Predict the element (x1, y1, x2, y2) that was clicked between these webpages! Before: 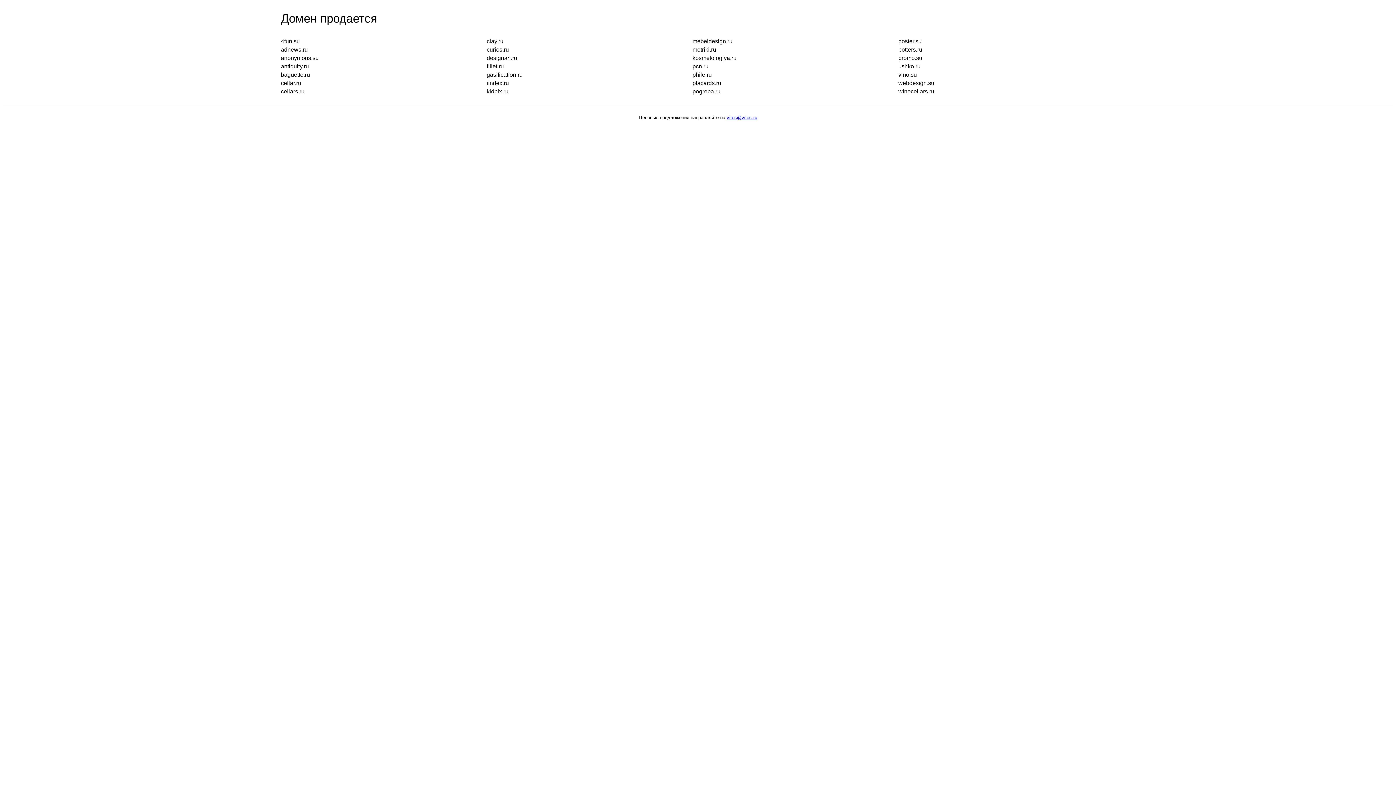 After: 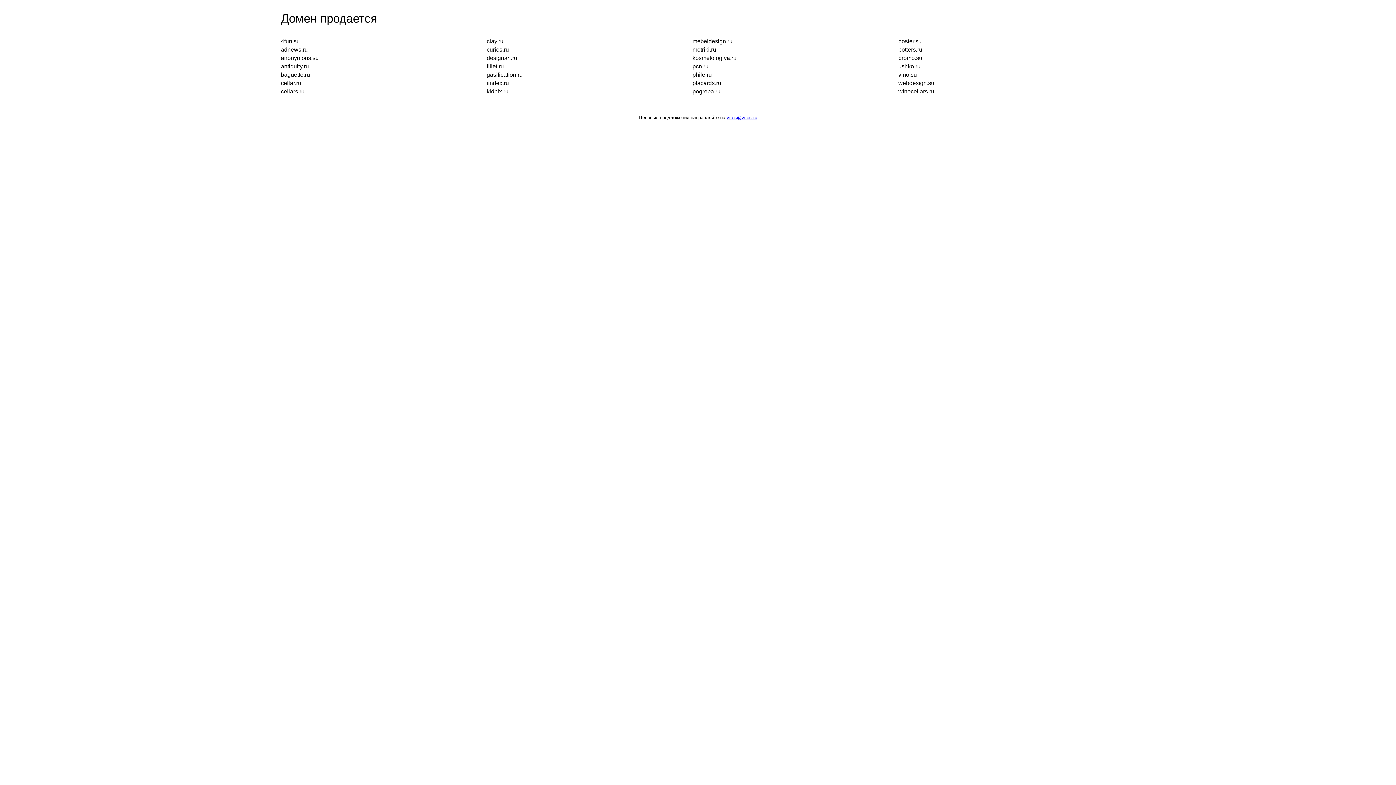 Action: label: vitos@vitos.ru bbox: (726, 114, 757, 120)